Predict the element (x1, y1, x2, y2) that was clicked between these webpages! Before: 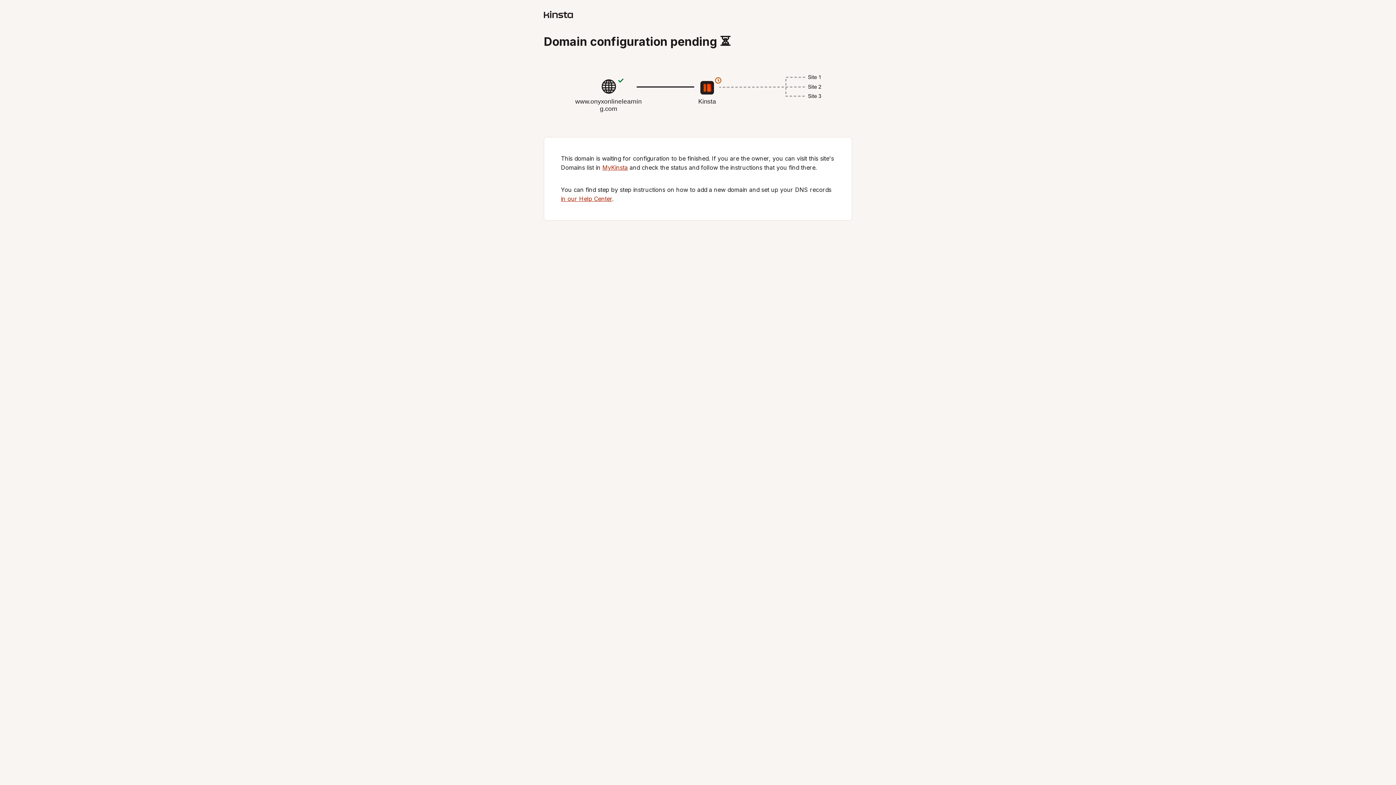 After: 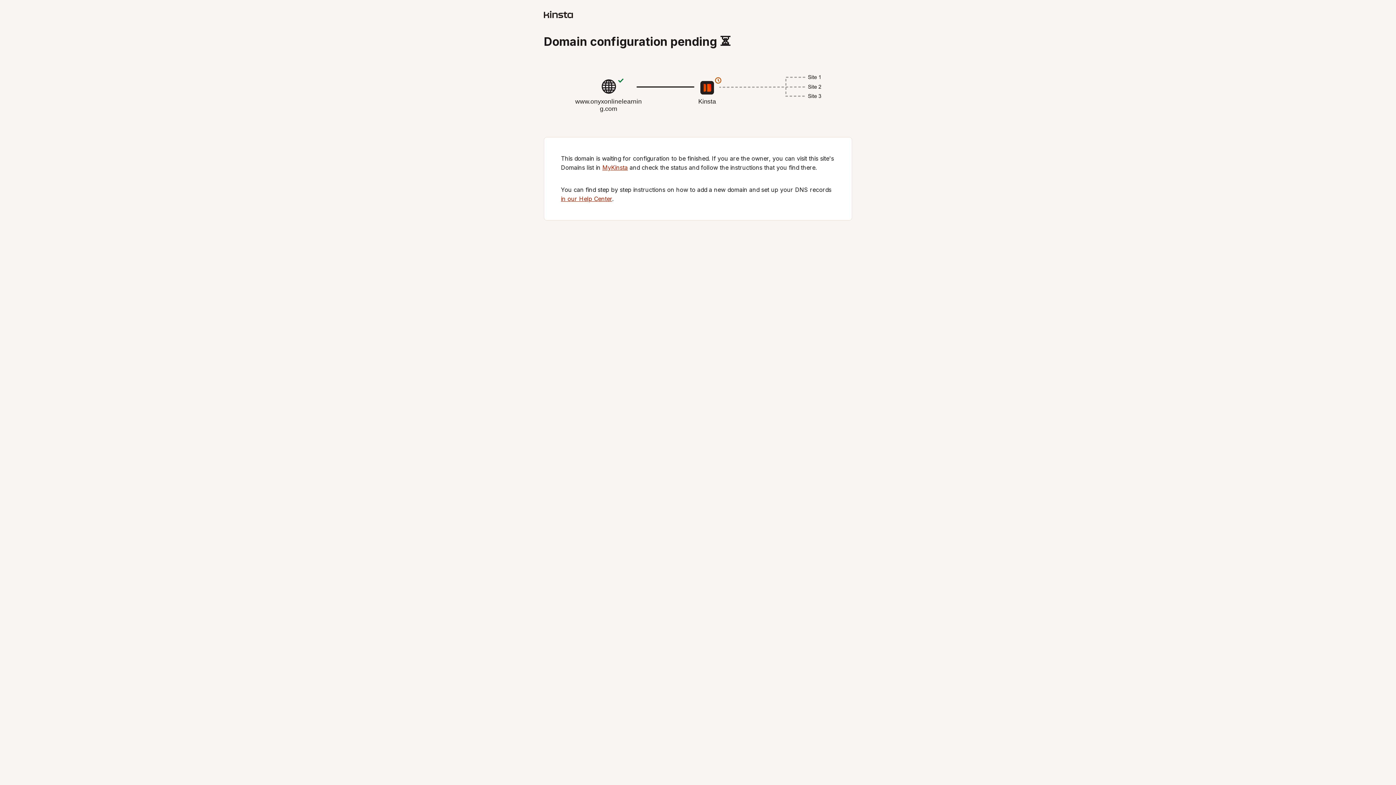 Action: label: MyKinsta bbox: (602, 164, 628, 171)